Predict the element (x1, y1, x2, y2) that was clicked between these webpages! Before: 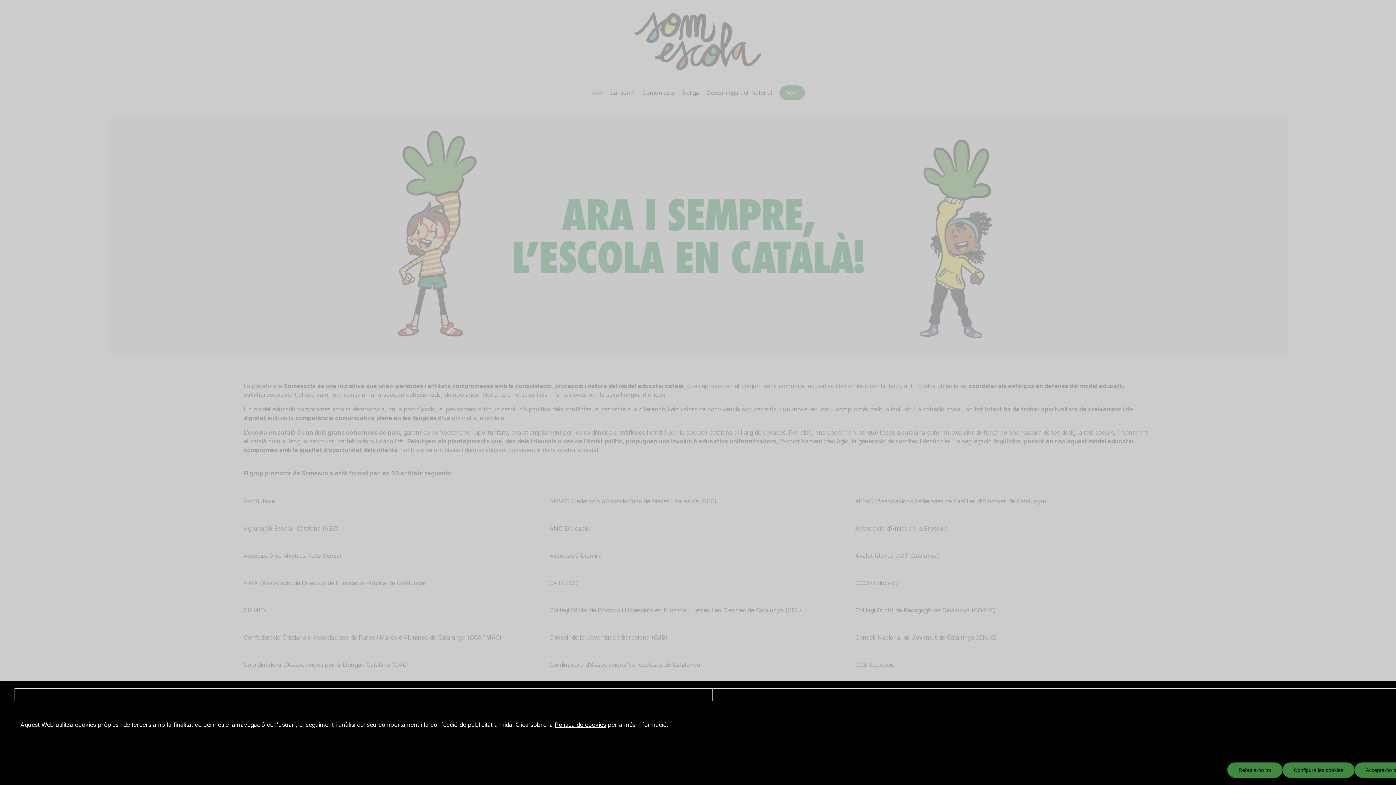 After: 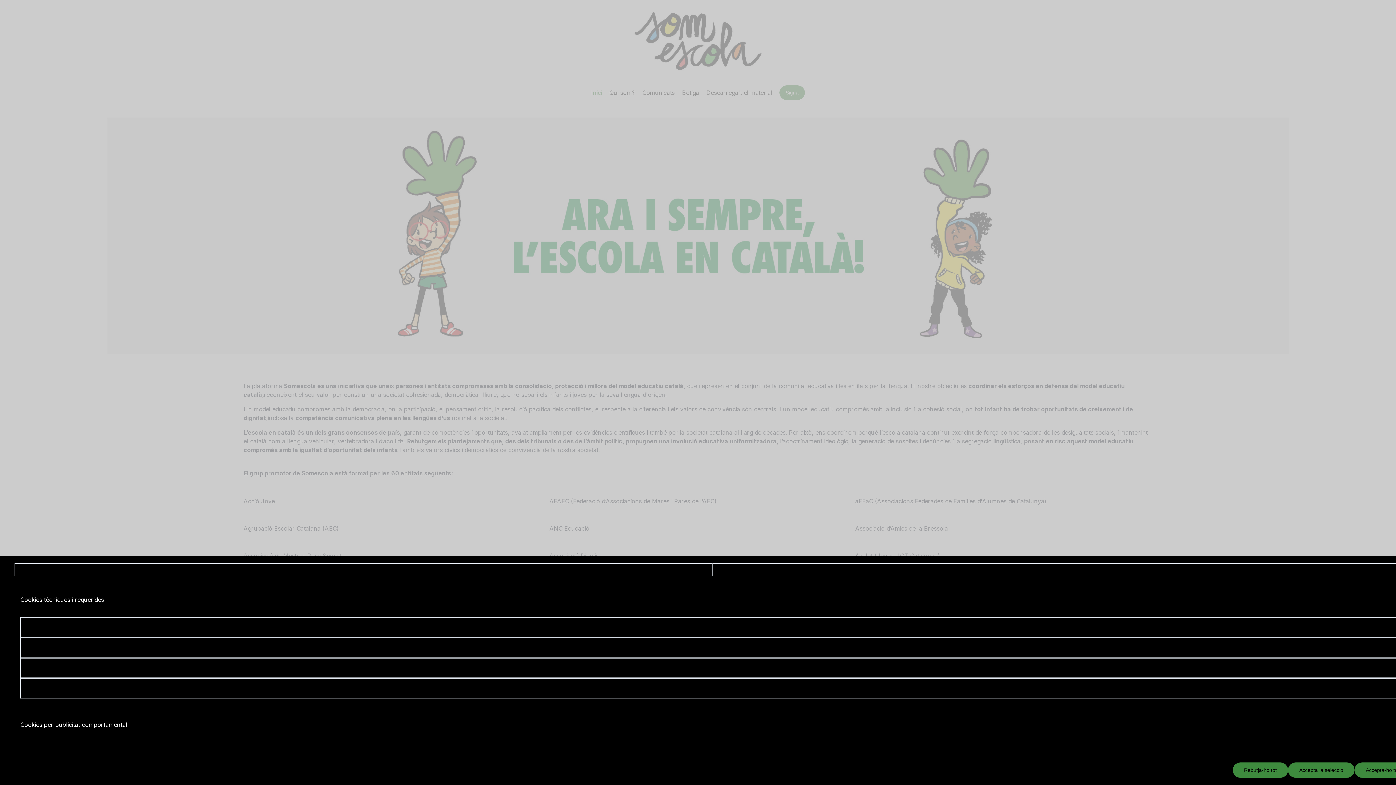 Action: bbox: (712, 688, 1410, 701) label: Detalls